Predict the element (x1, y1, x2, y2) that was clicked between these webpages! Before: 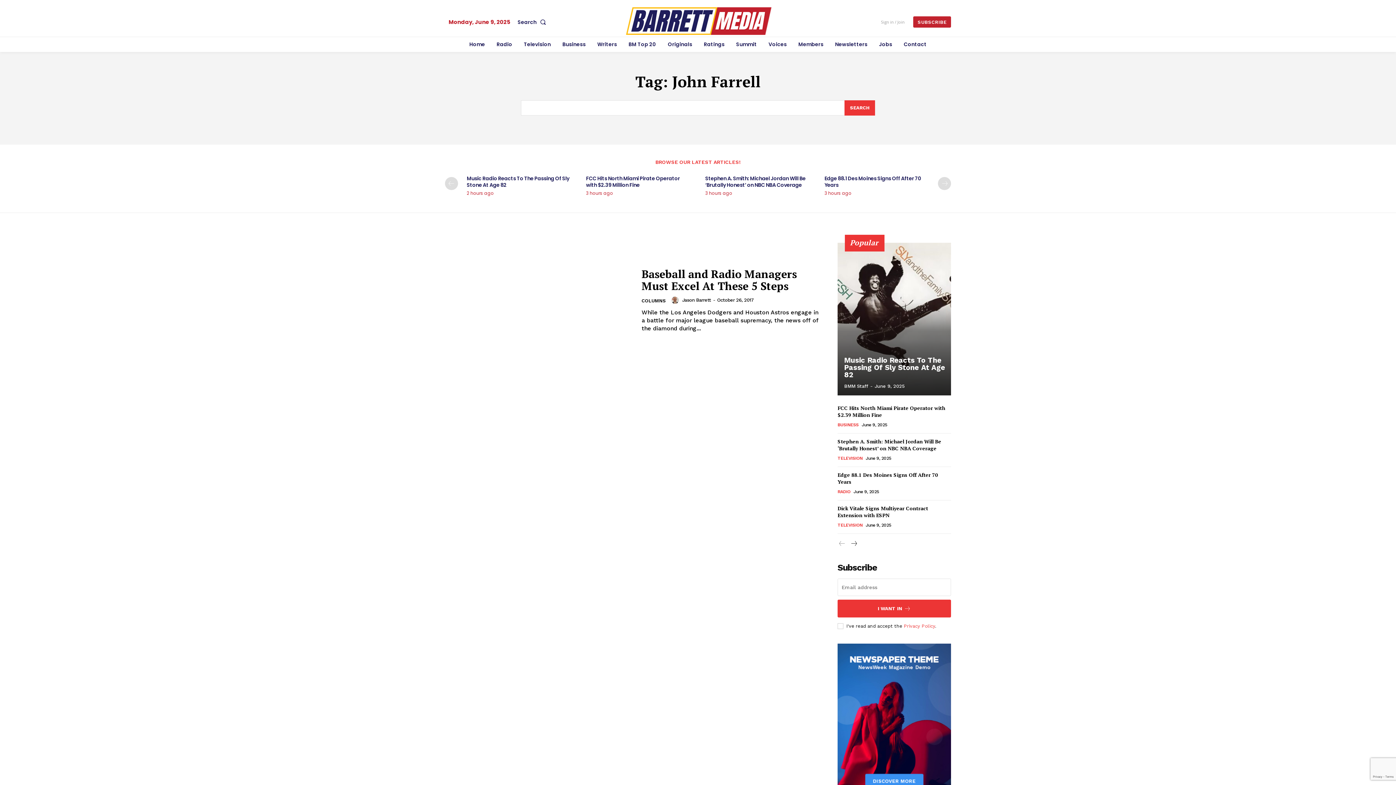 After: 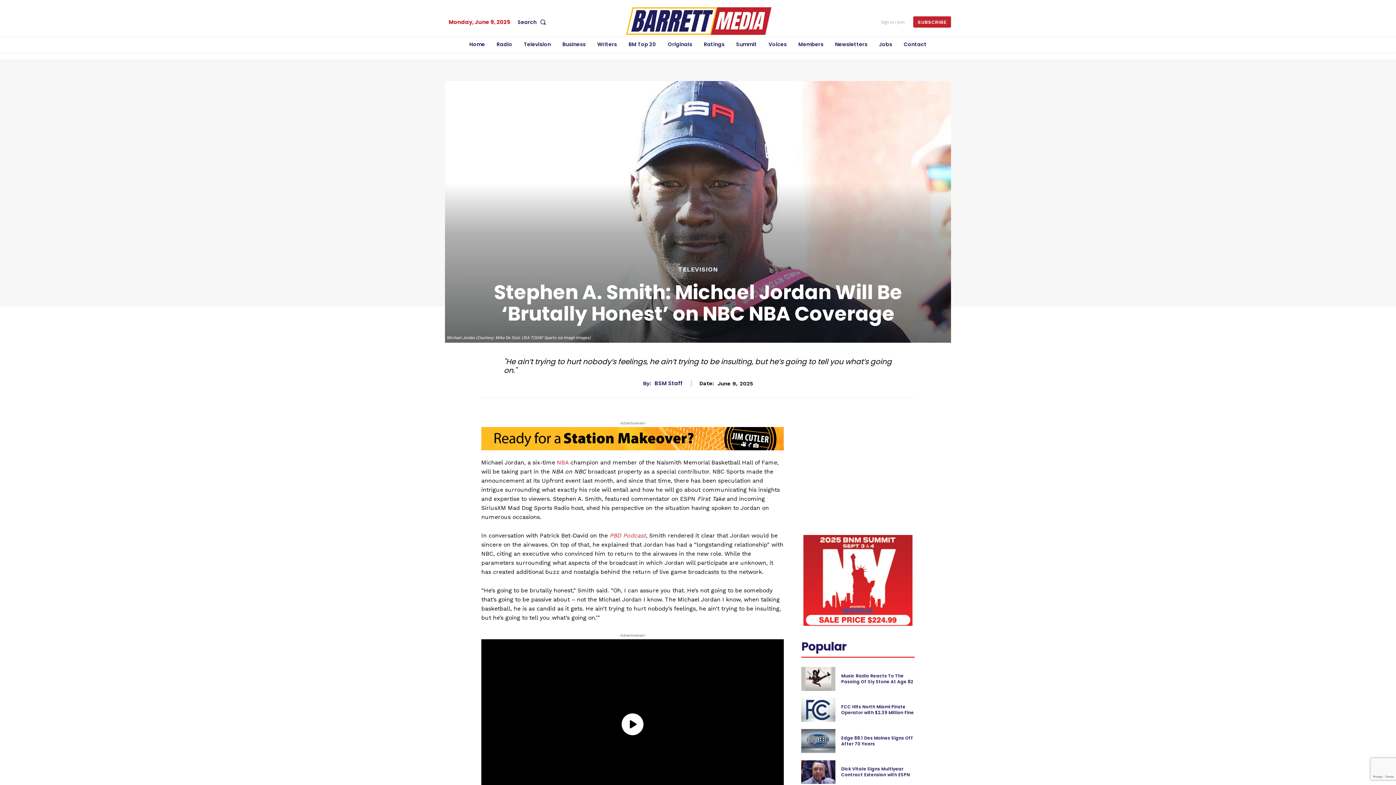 Action: bbox: (705, 174, 805, 188) label: Stephen A. Smith: Michael Jordan Will Be ‘Brutally Honest’ on NBC NBA Coverage